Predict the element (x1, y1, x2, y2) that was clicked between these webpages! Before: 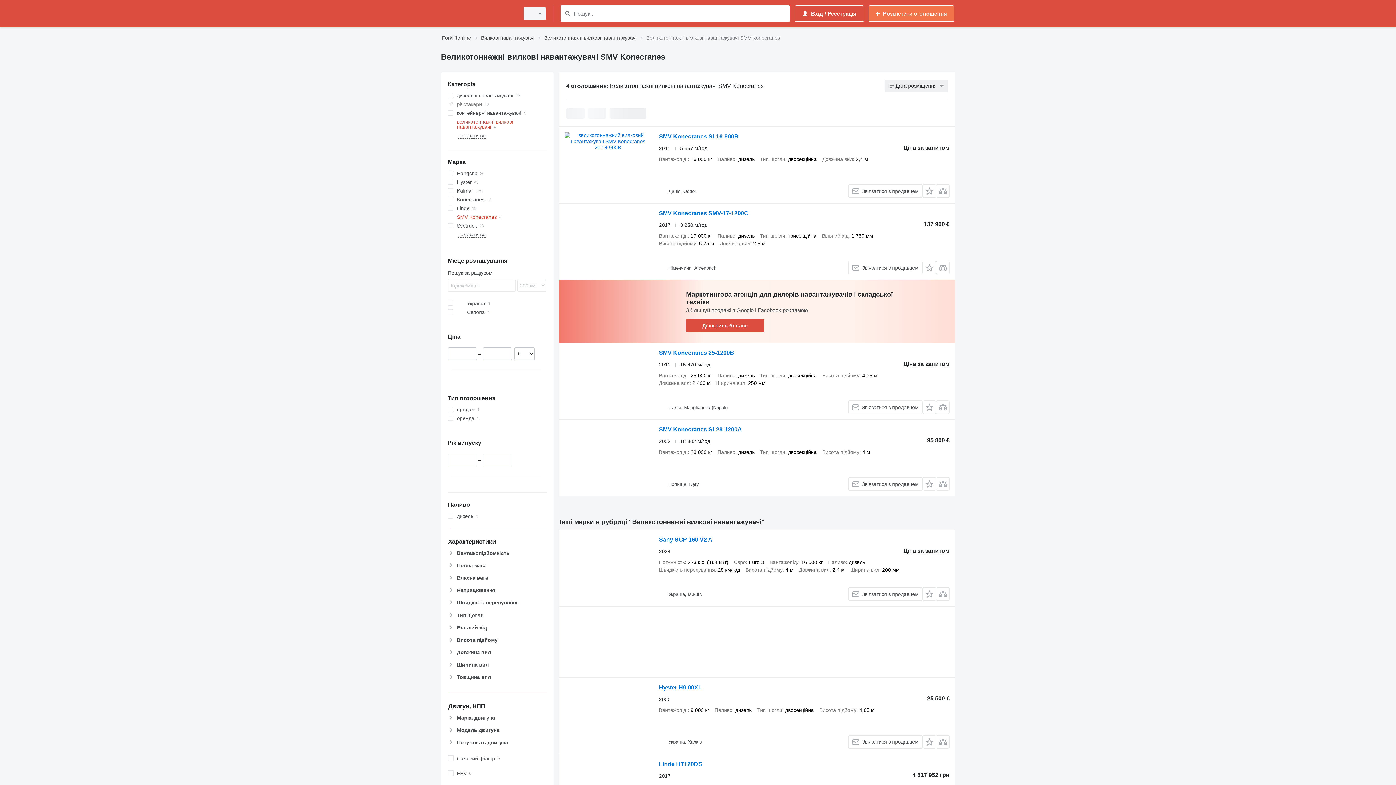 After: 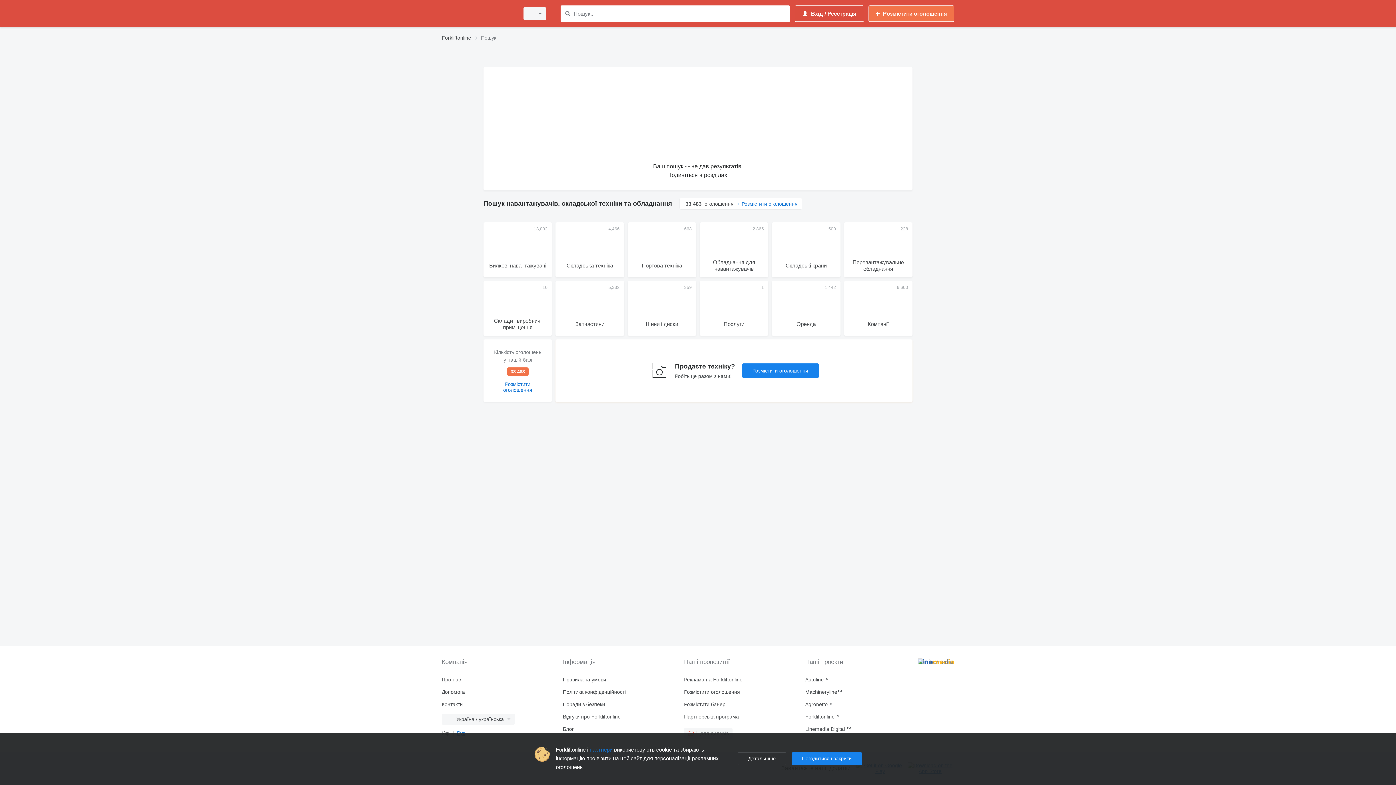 Action: bbox: (563, 9, 572, 18) label: Пошук